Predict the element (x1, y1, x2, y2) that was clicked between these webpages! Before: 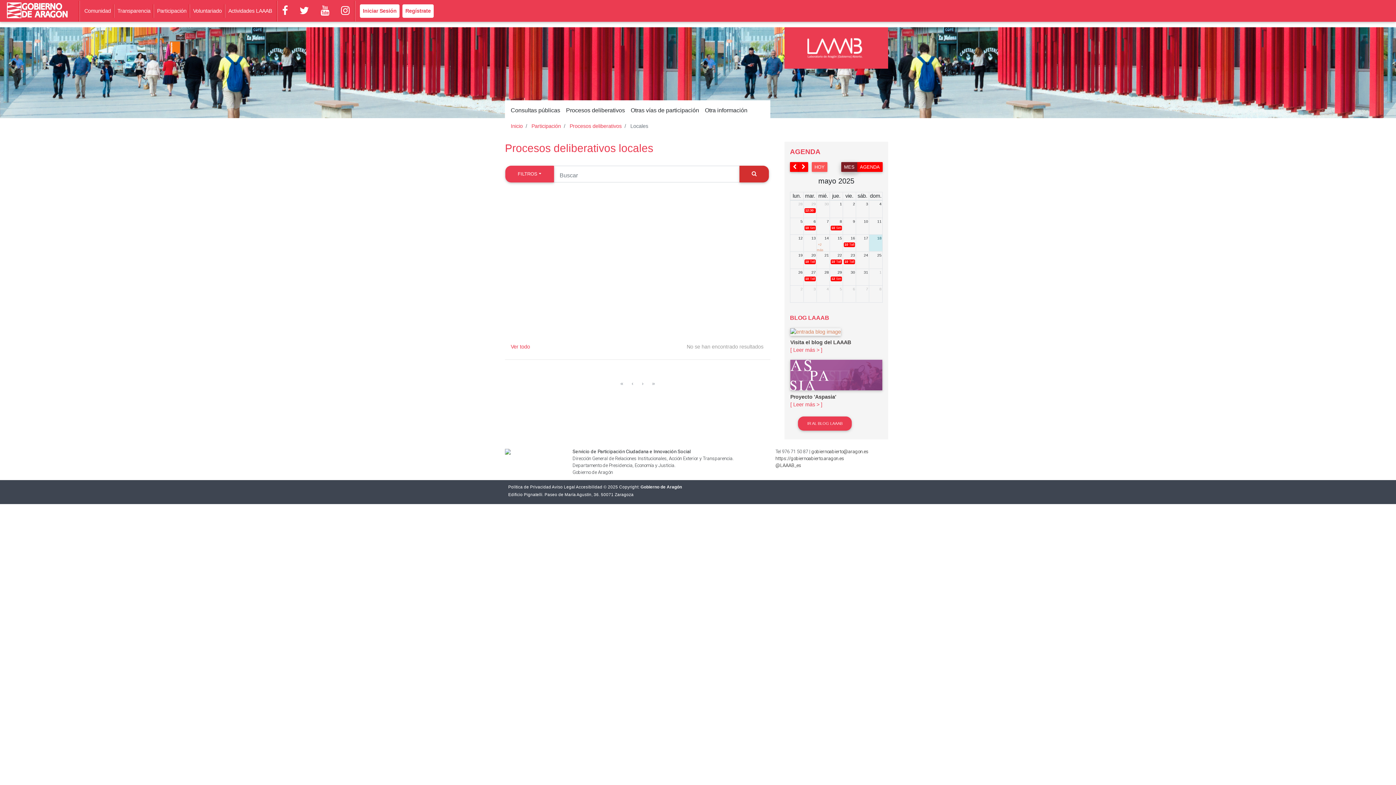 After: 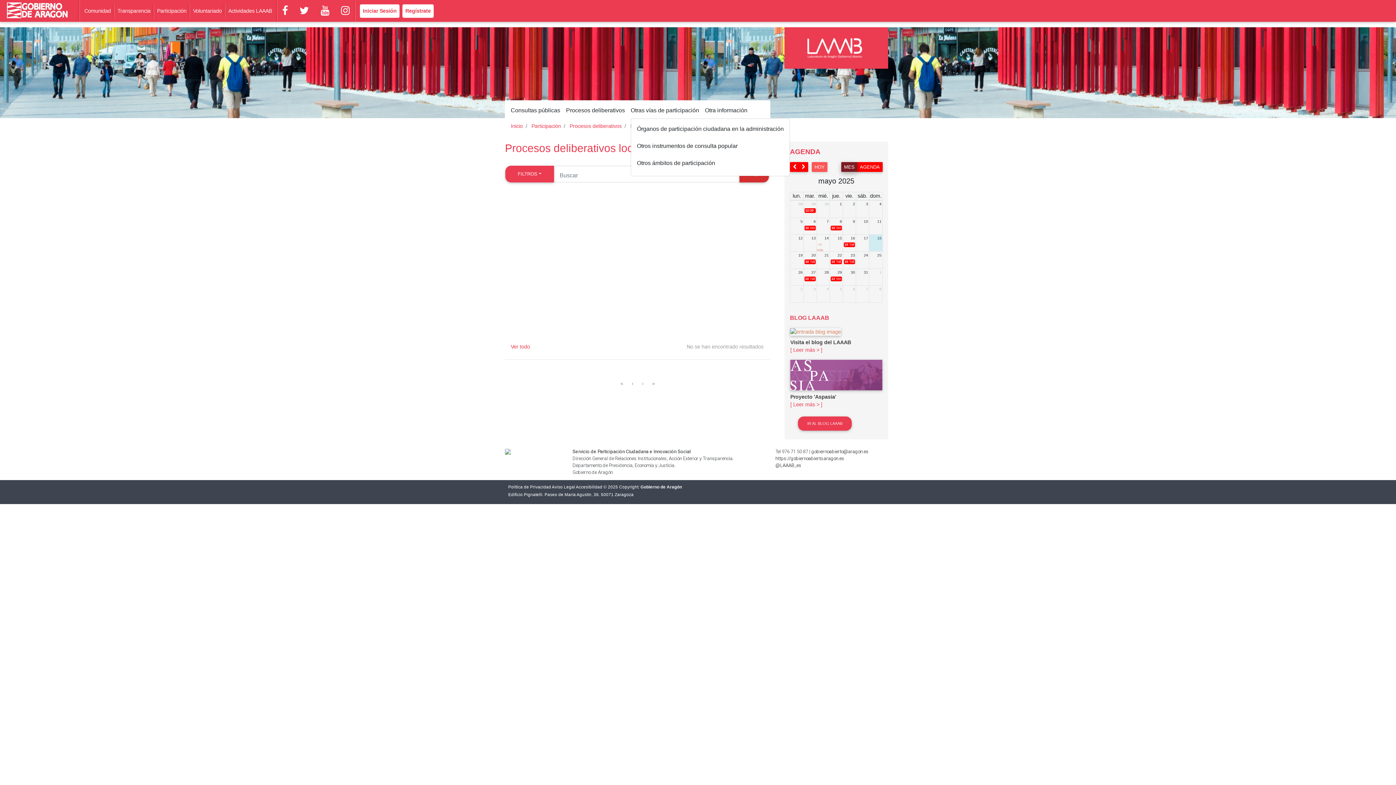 Action: bbox: (630, 103, 699, 117) label: Otras vías de participación